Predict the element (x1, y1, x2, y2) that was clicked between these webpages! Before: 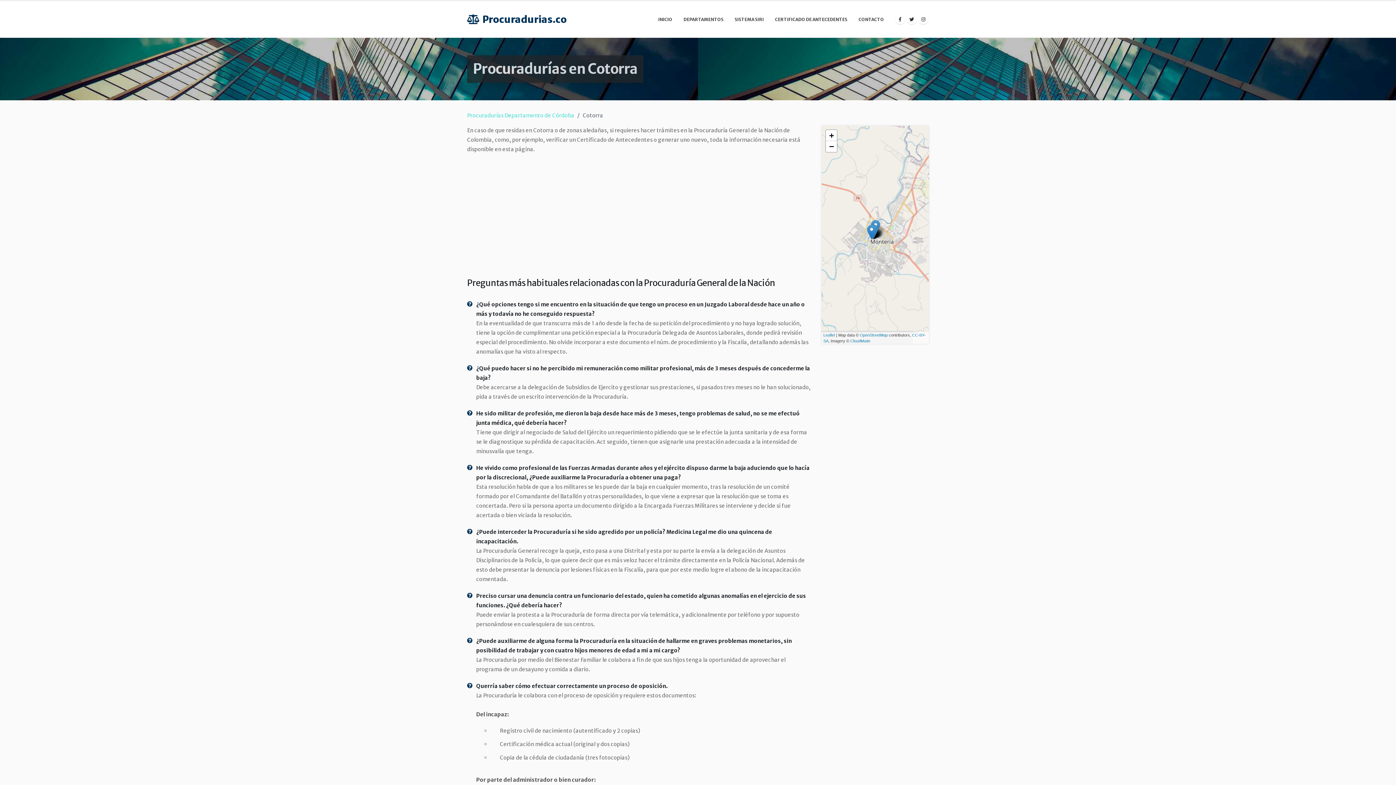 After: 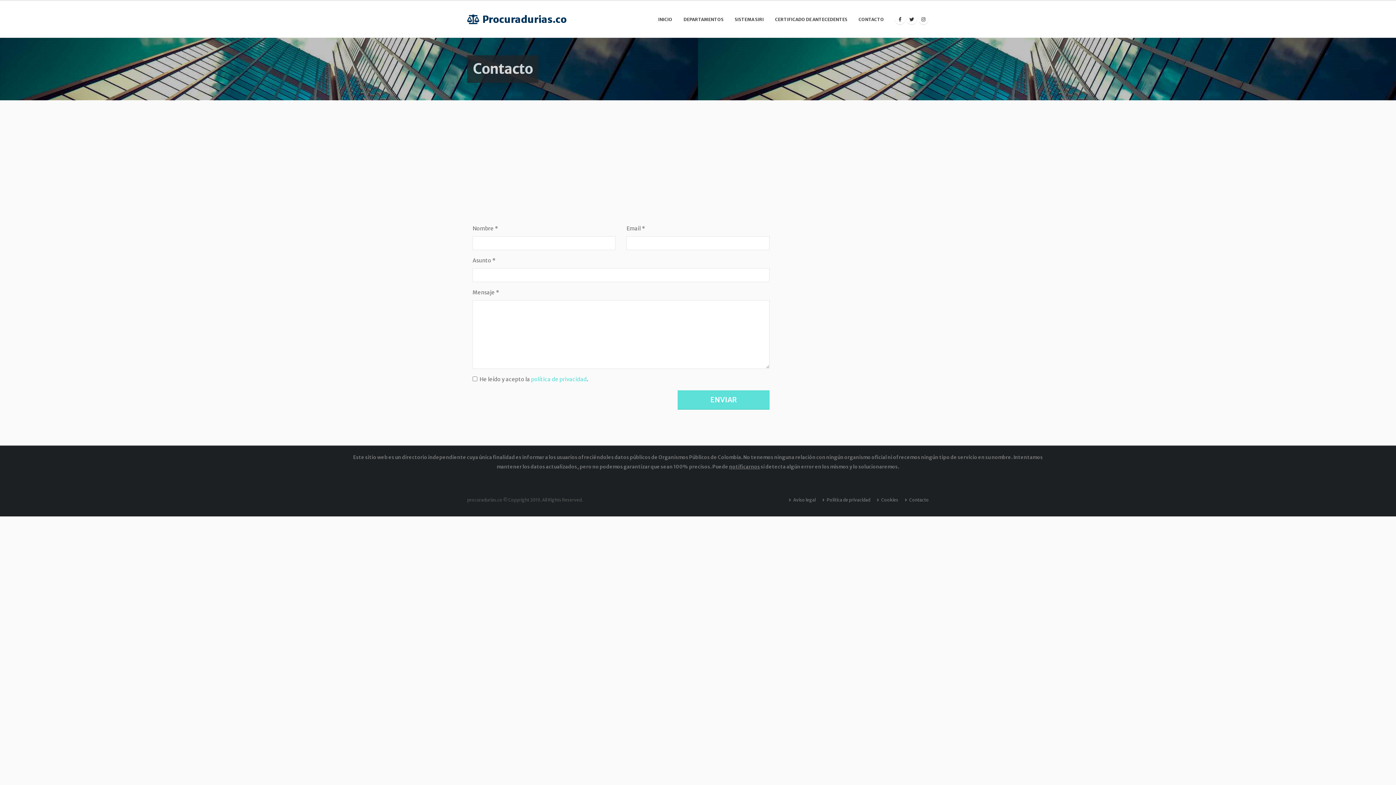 Action: label: CONTACTO bbox: (853, 1, 889, 37)